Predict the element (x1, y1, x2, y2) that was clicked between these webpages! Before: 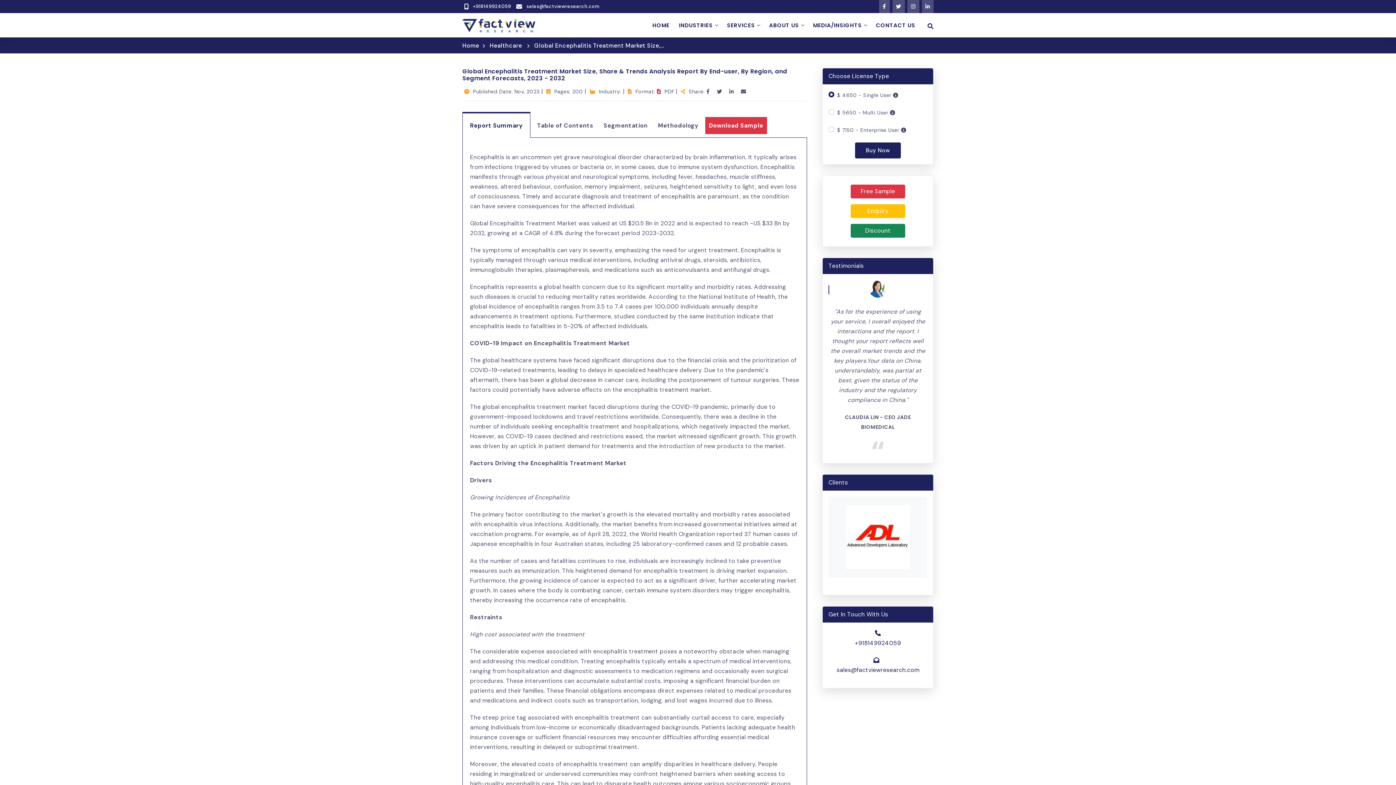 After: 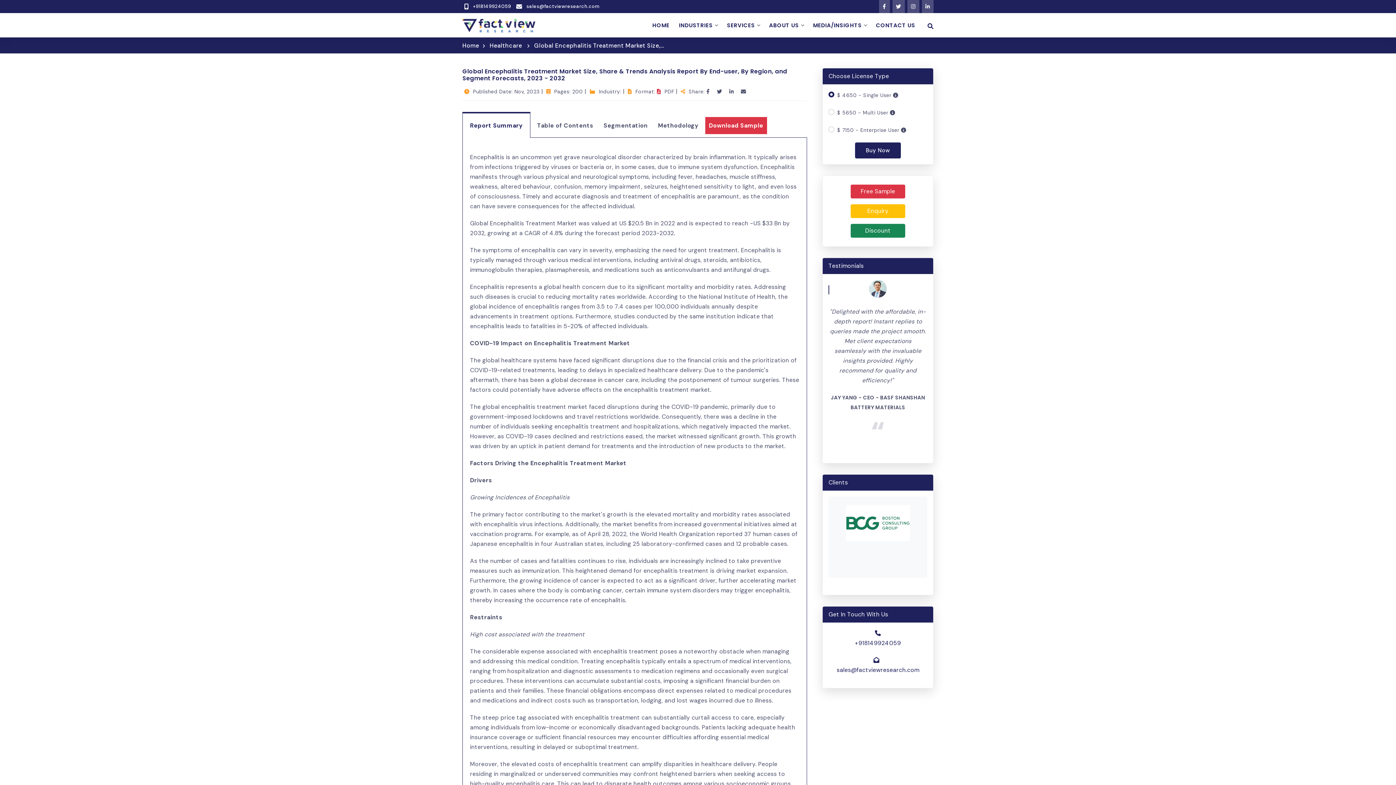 Action: label: sales@factviewresearch.com bbox: (836, 666, 919, 674)